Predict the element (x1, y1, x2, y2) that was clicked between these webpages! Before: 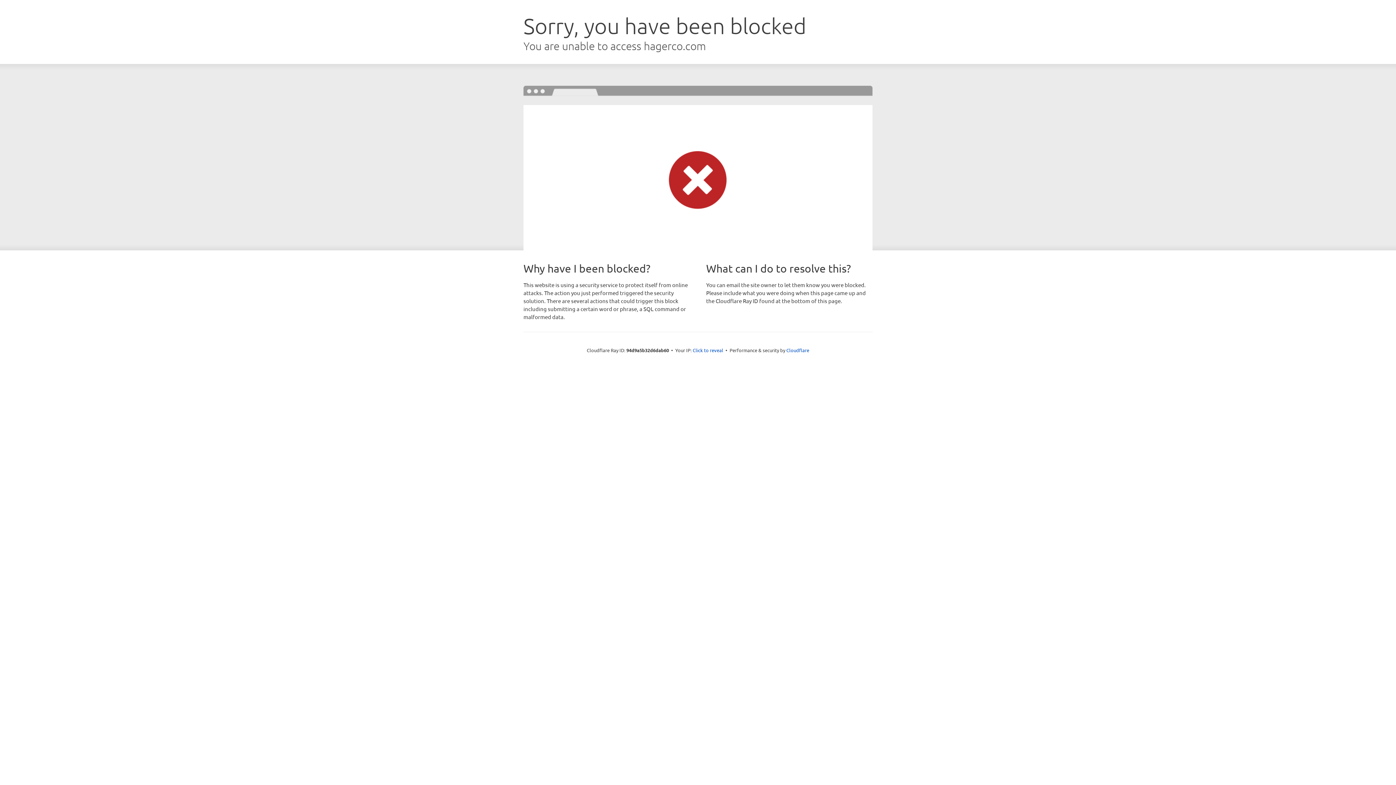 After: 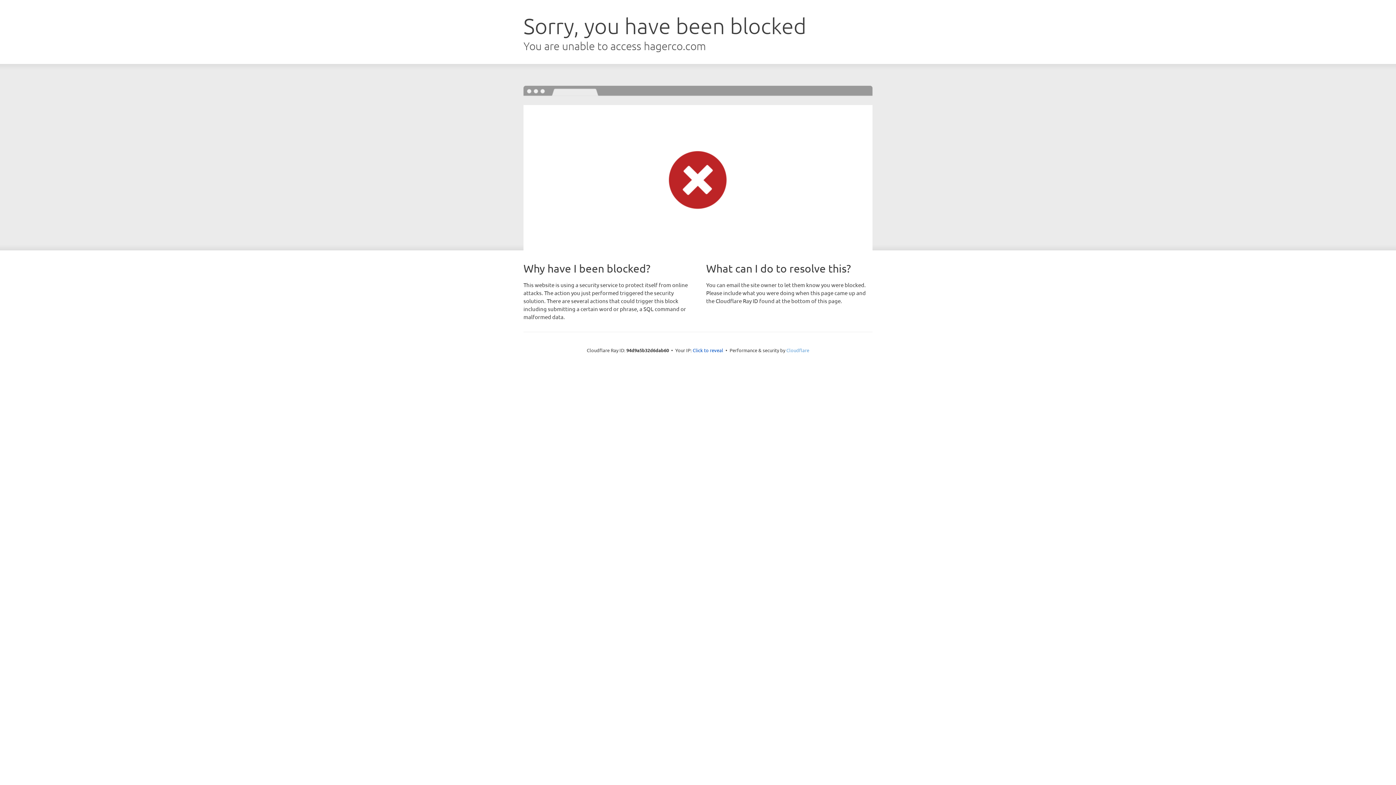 Action: label: Cloudflare bbox: (786, 347, 809, 353)